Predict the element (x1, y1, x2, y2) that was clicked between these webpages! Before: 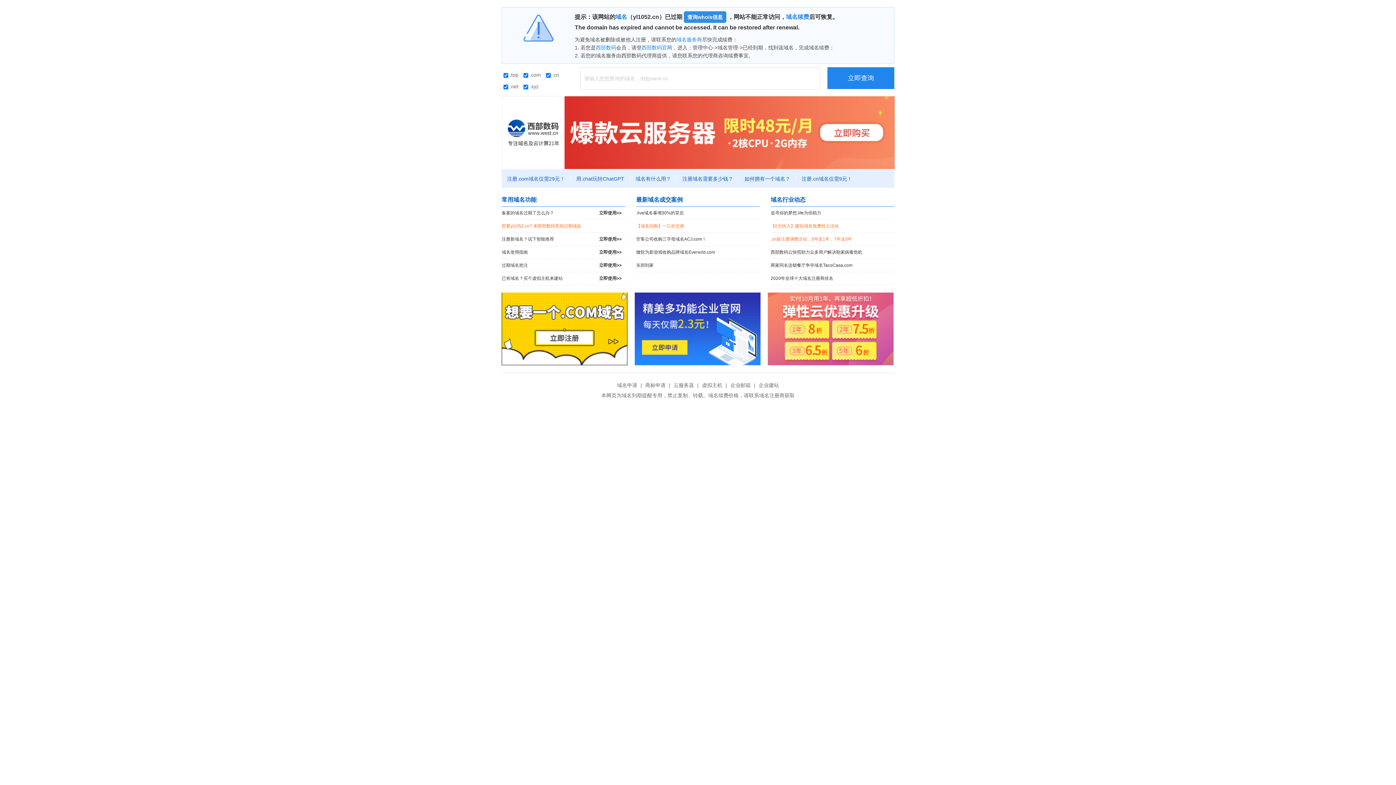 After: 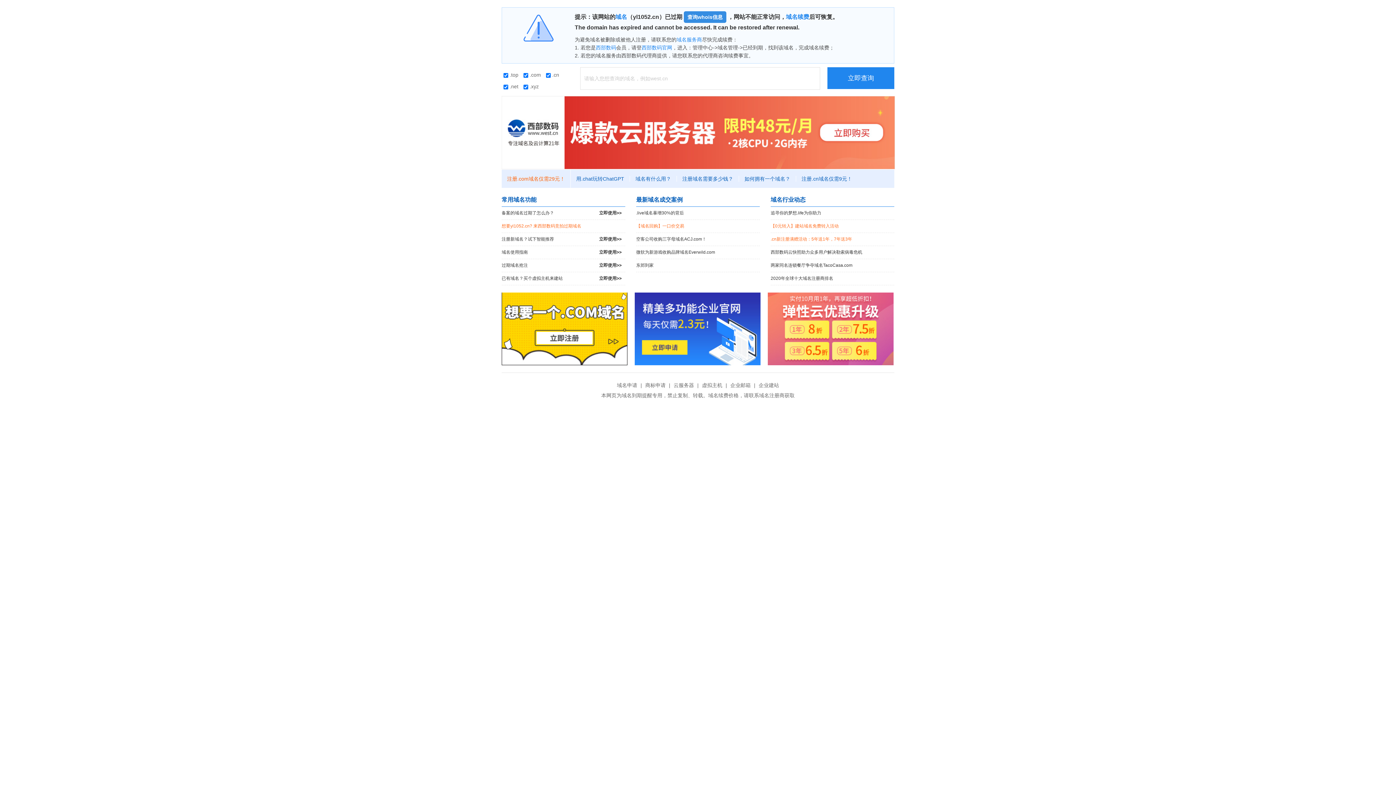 Action: bbox: (501, 176, 570, 181) label: 注册.com域名仅需29元！